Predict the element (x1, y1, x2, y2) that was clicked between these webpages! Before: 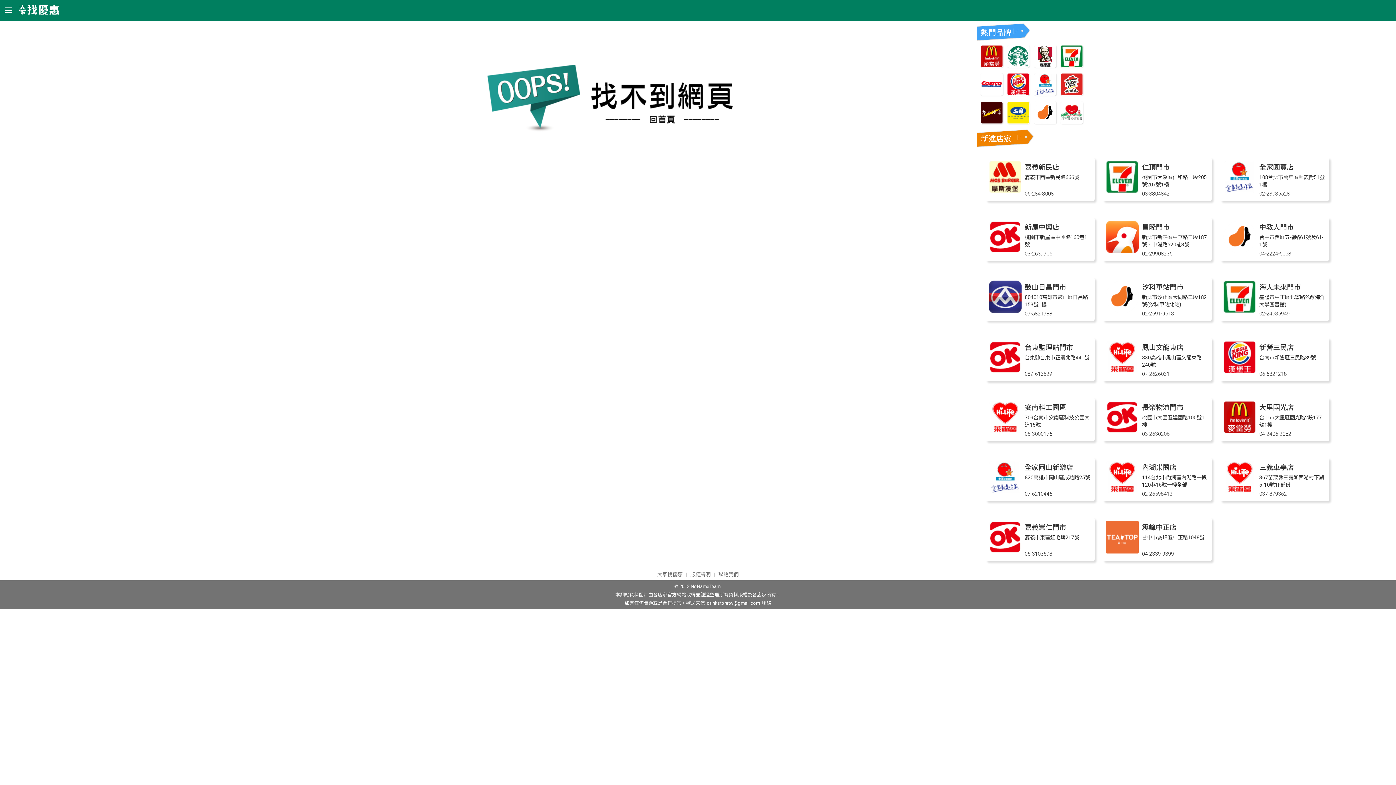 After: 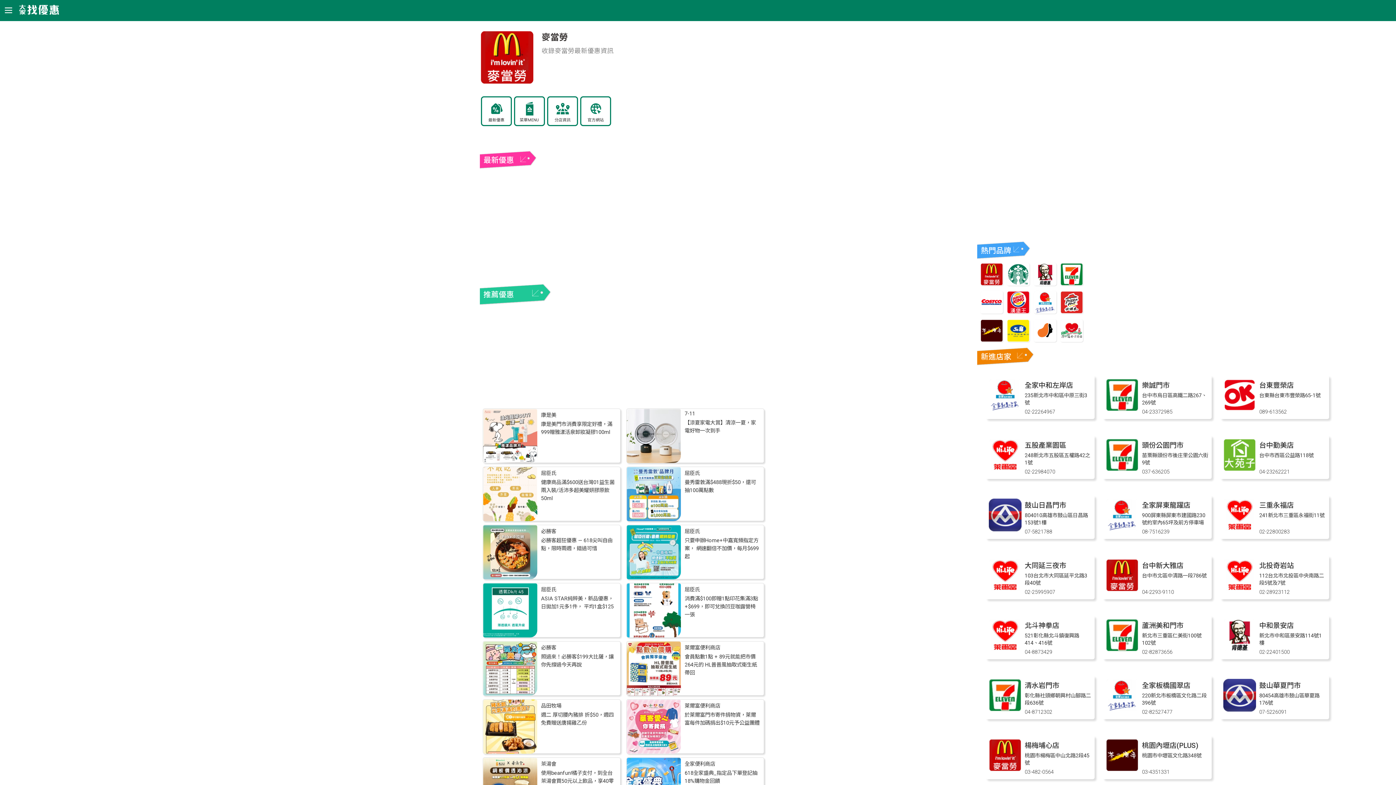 Action: bbox: (980, 62, 1003, 68)